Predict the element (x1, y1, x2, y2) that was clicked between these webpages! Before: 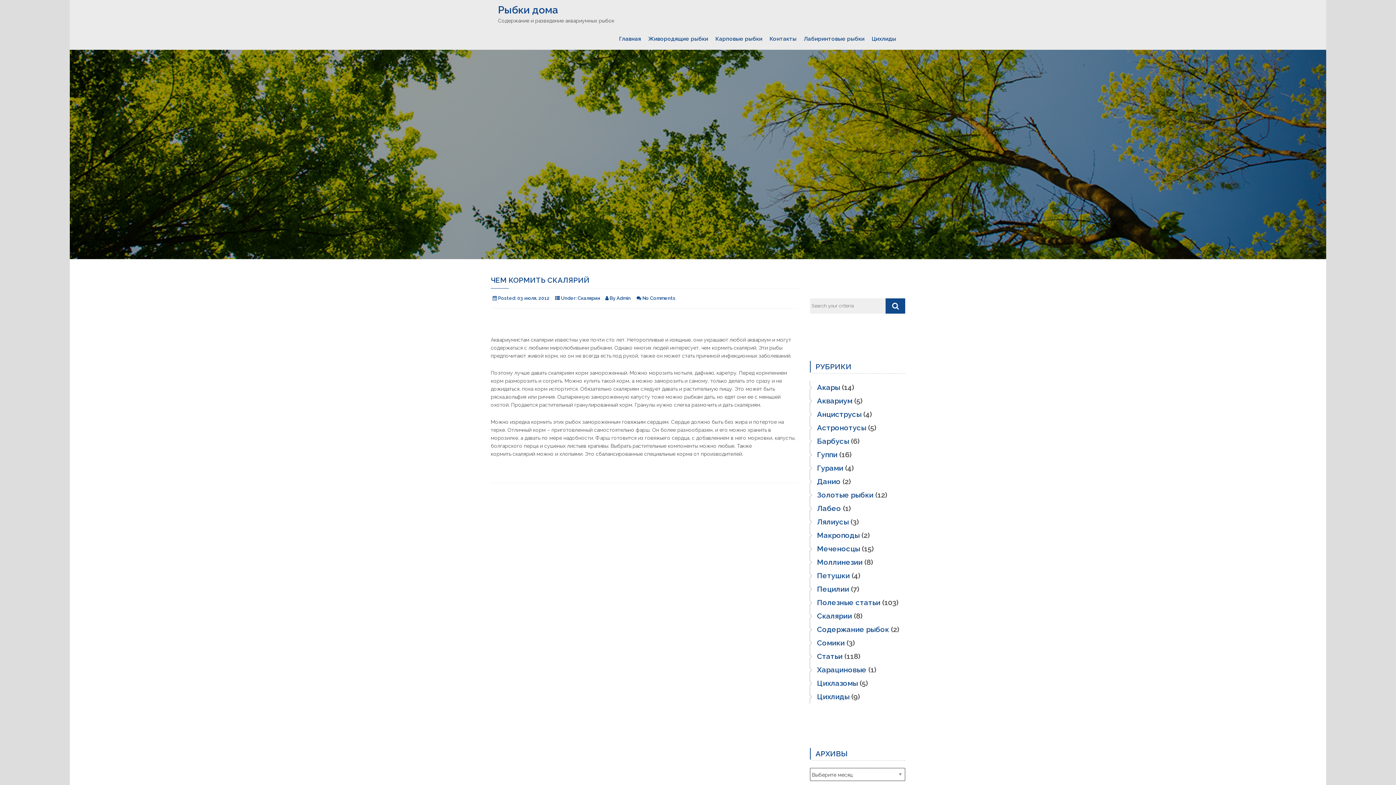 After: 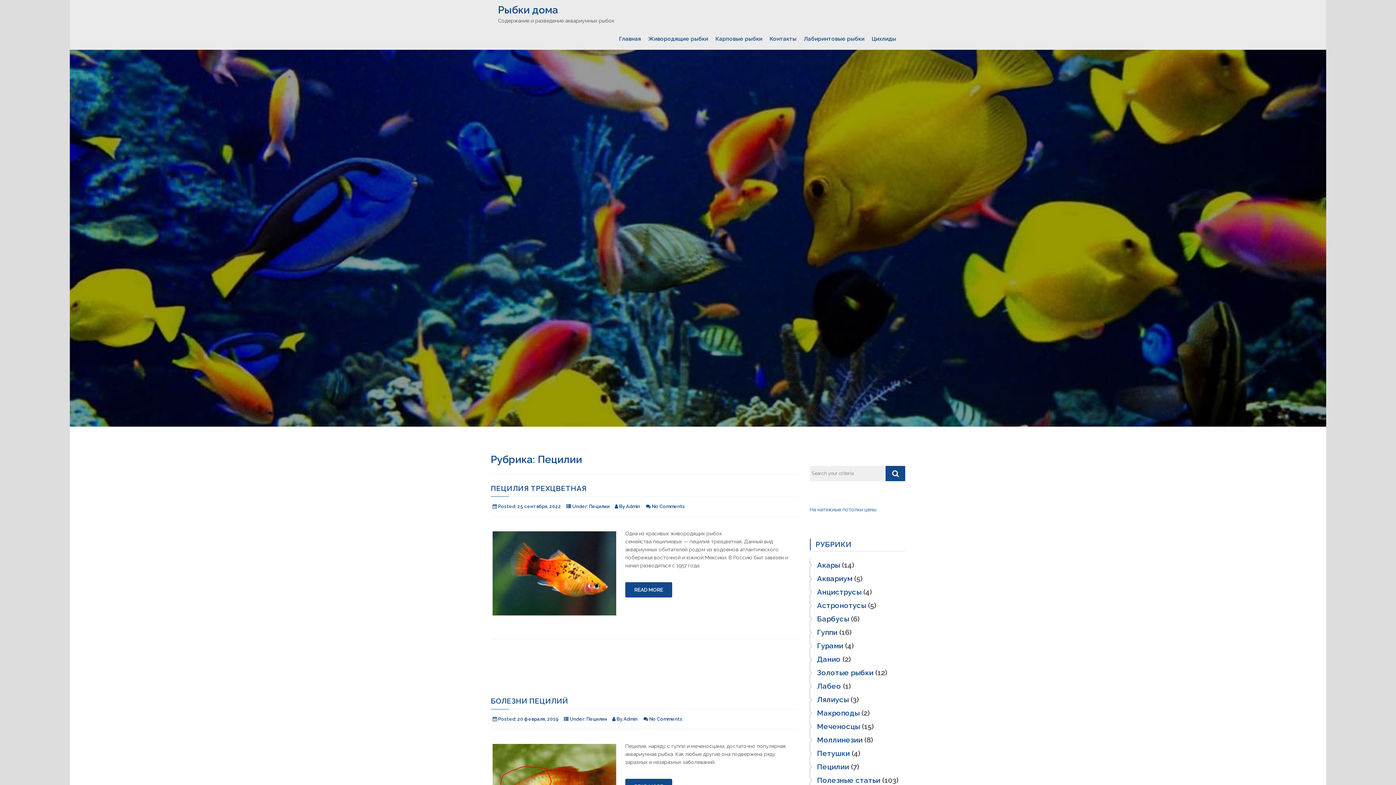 Action: label: Пецилии bbox: (810, 582, 849, 596)